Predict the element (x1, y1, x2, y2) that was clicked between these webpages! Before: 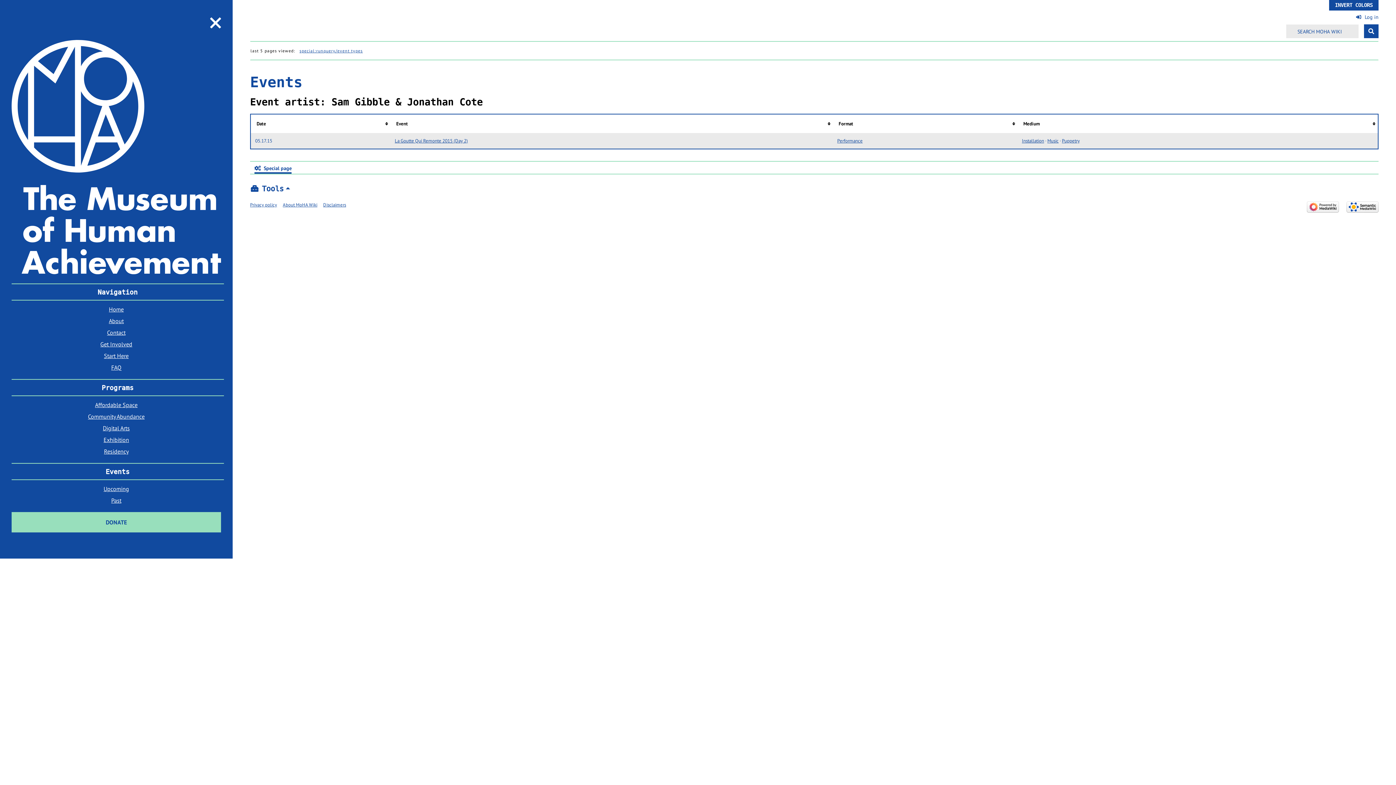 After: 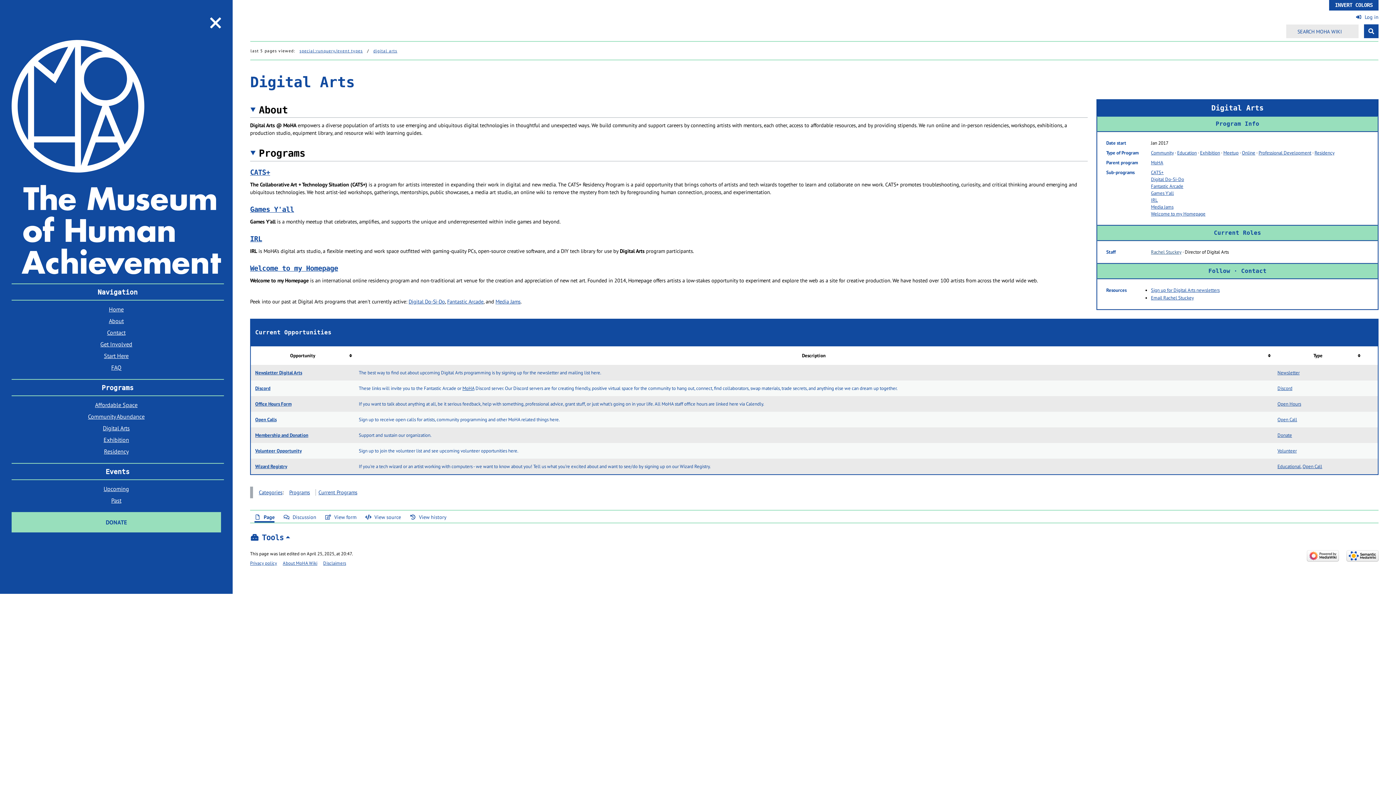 Action: label: Digital Arts bbox: (11, 422, 221, 434)